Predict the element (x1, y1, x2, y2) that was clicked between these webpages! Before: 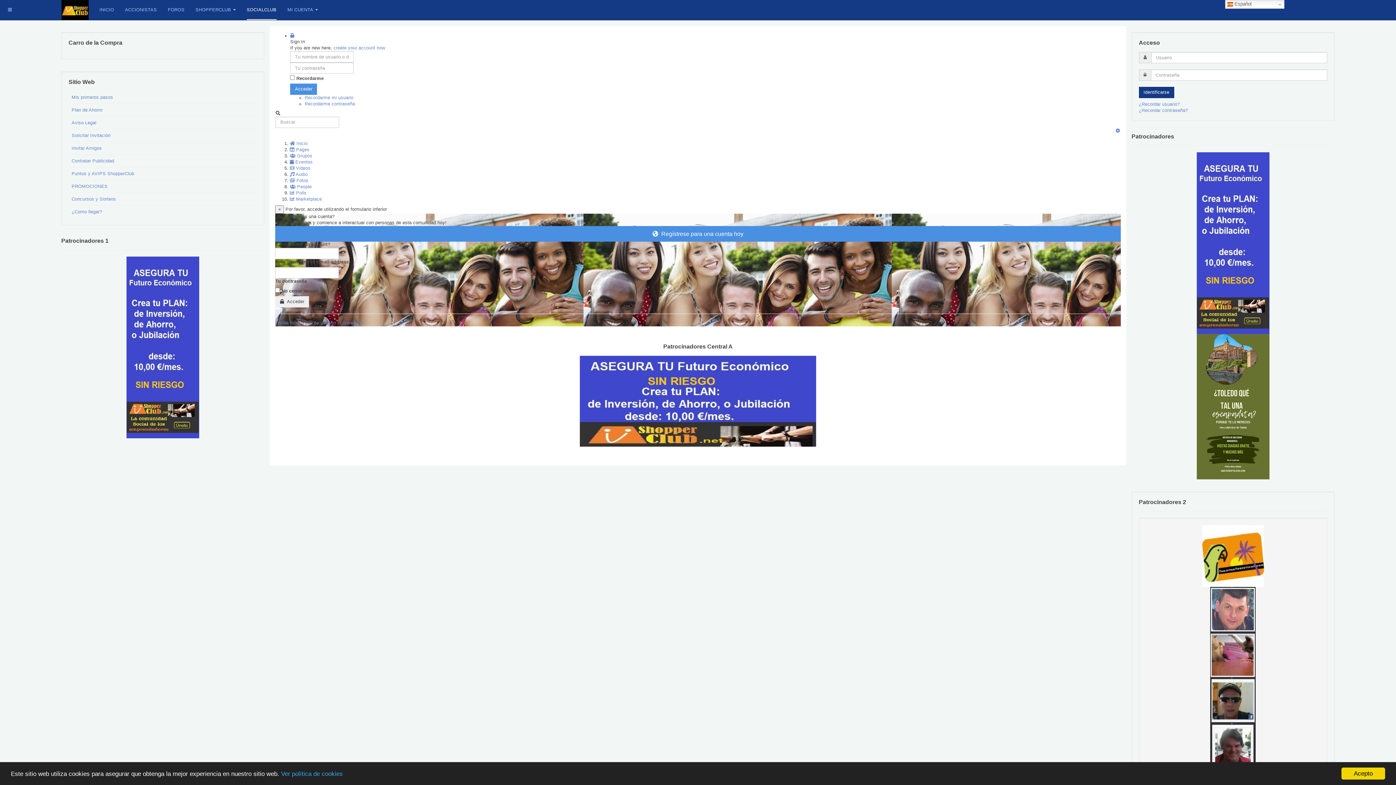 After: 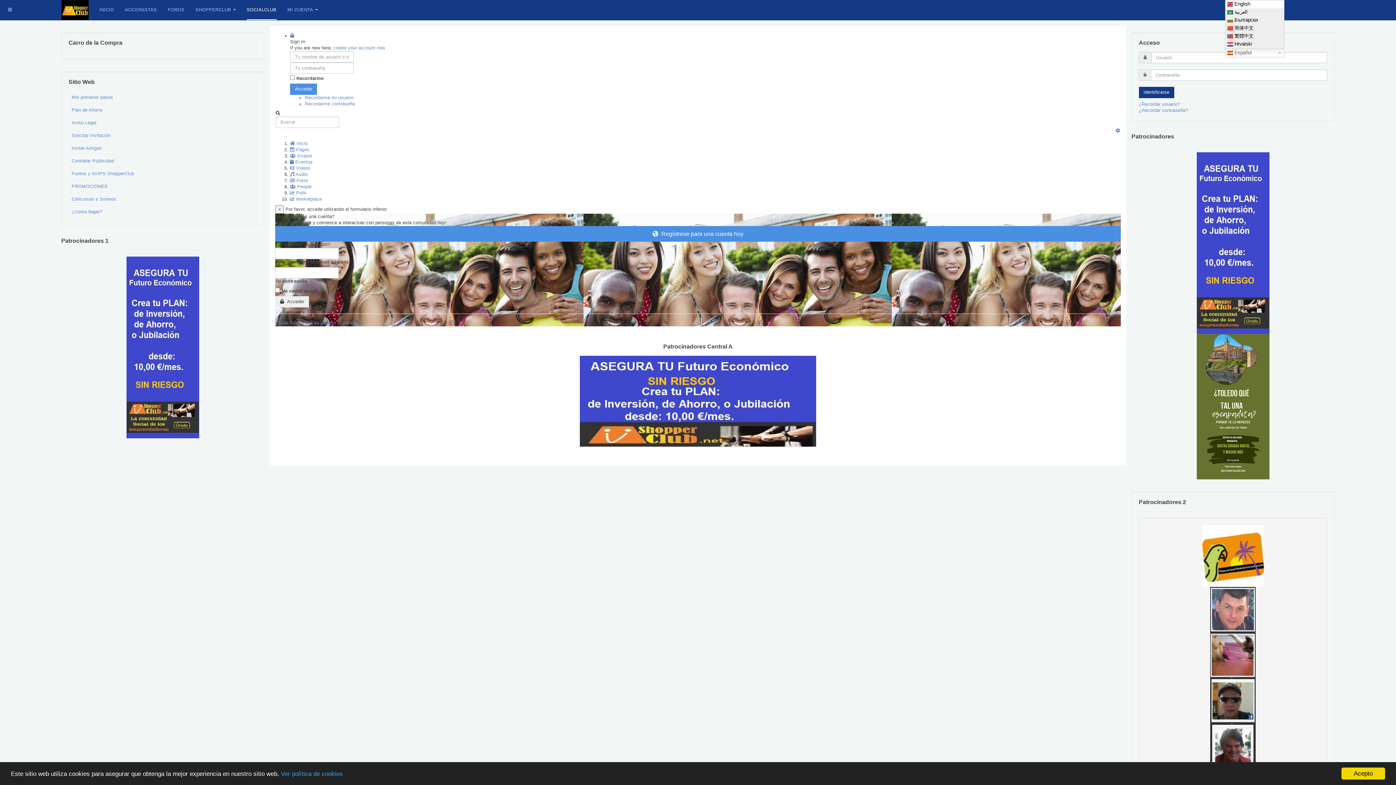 Action: label:  Español bbox: (1225, 0, 1284, 8)